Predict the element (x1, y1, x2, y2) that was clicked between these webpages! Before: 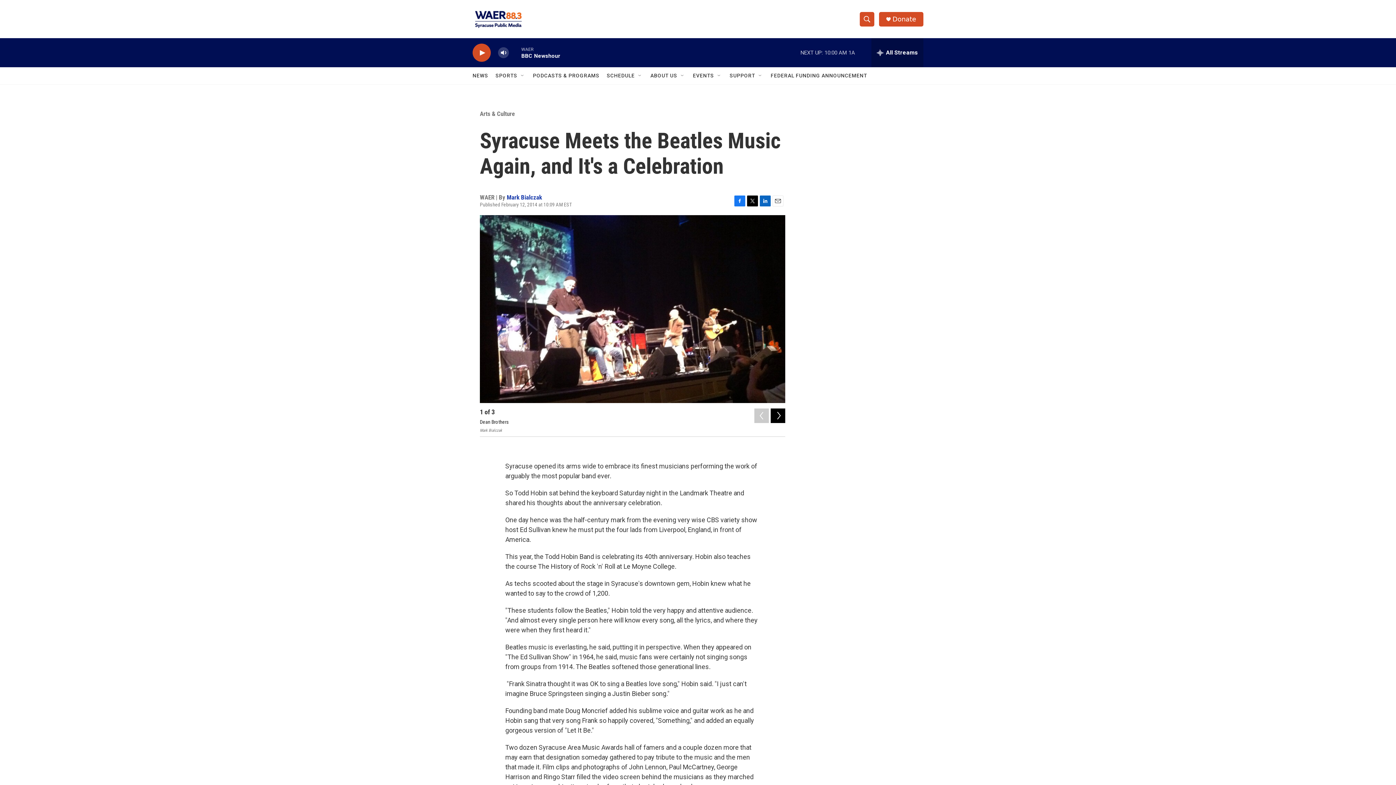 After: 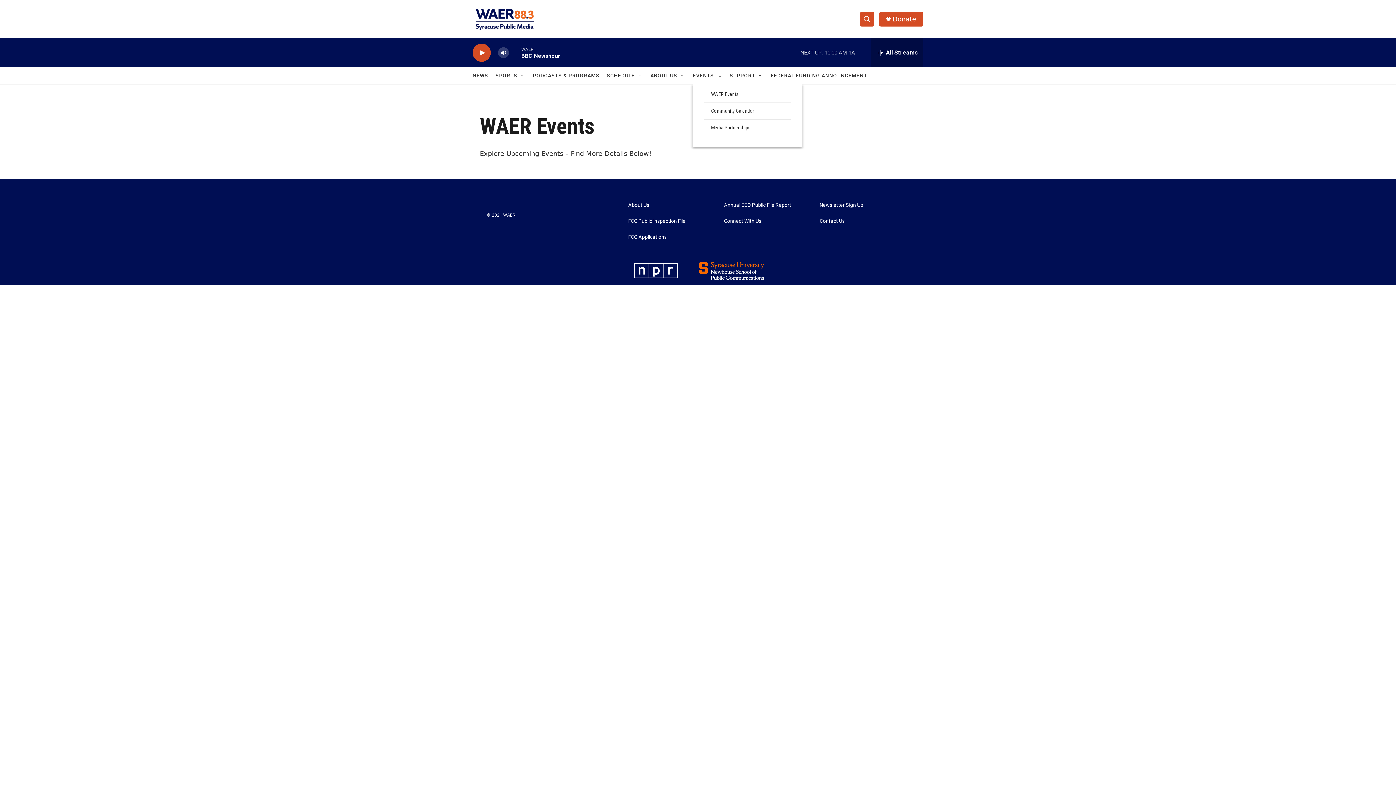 Action: bbox: (693, 67, 714, 84) label: EVENTS